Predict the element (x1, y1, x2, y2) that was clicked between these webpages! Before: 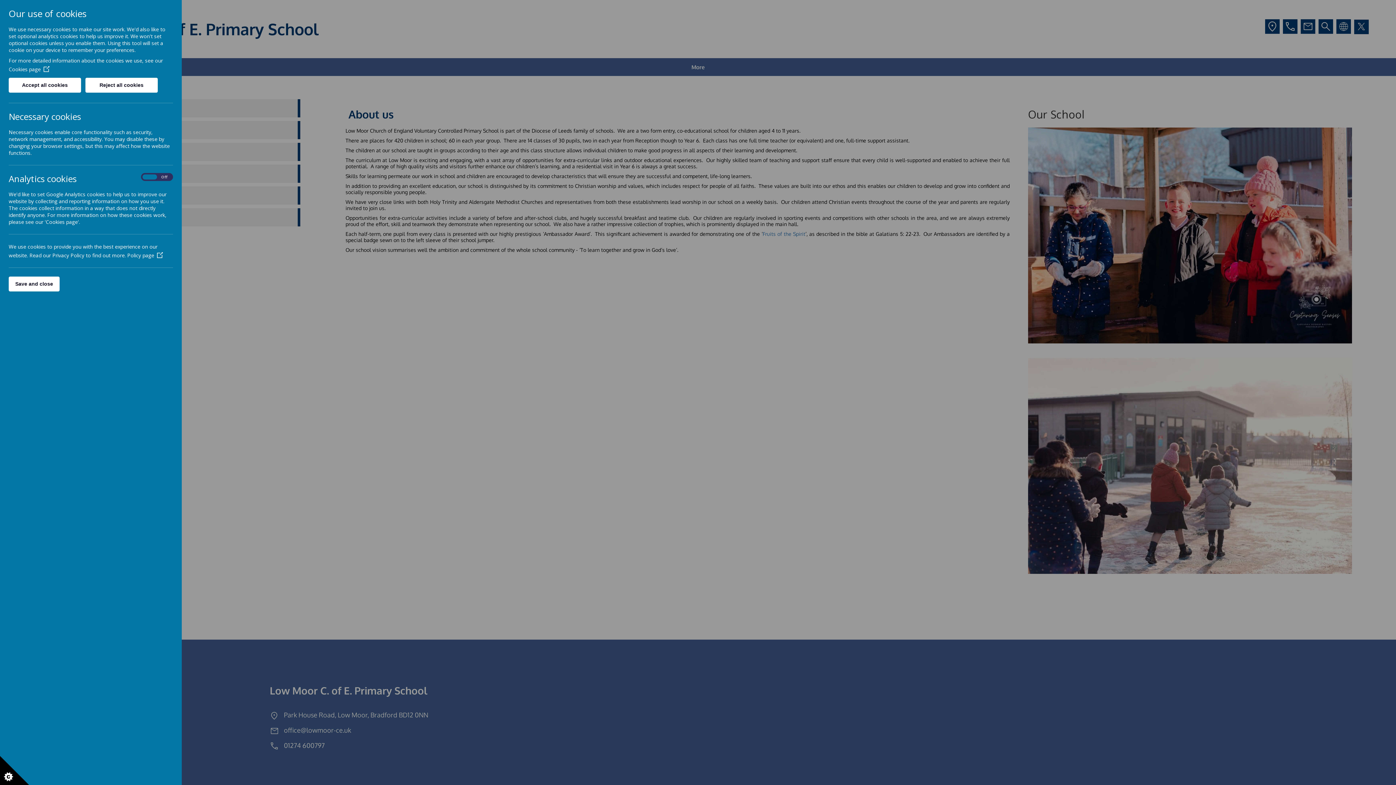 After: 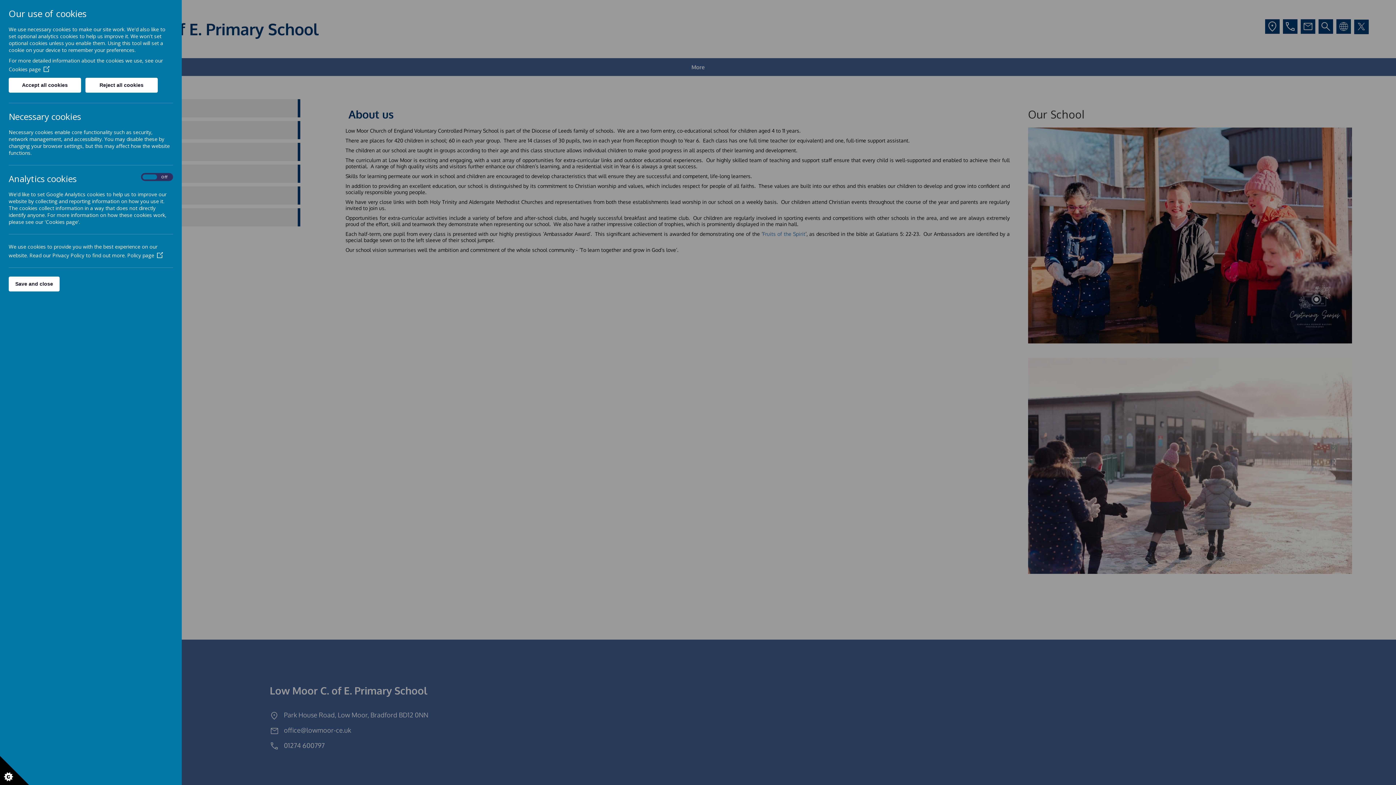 Action: bbox: (127, 252, 162, 258) label: Policy page